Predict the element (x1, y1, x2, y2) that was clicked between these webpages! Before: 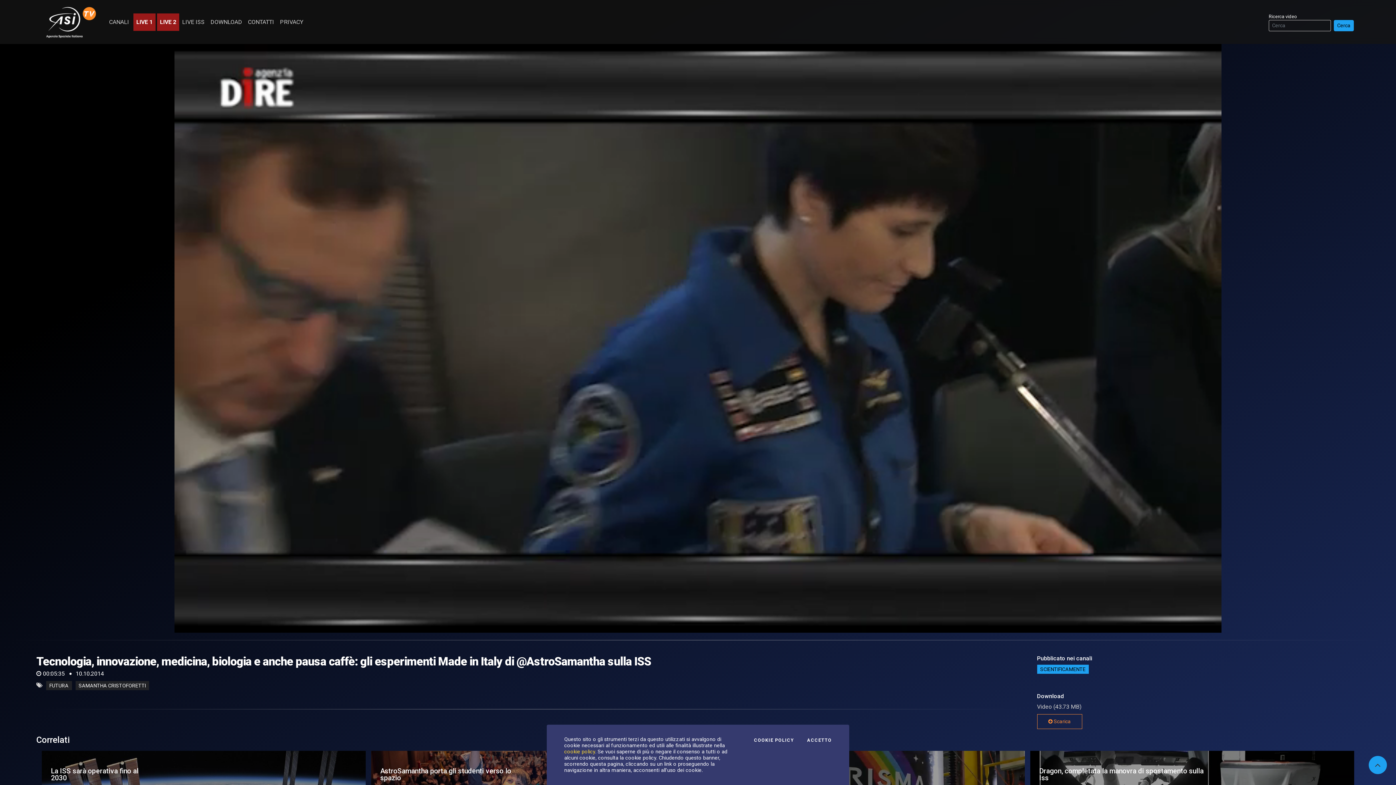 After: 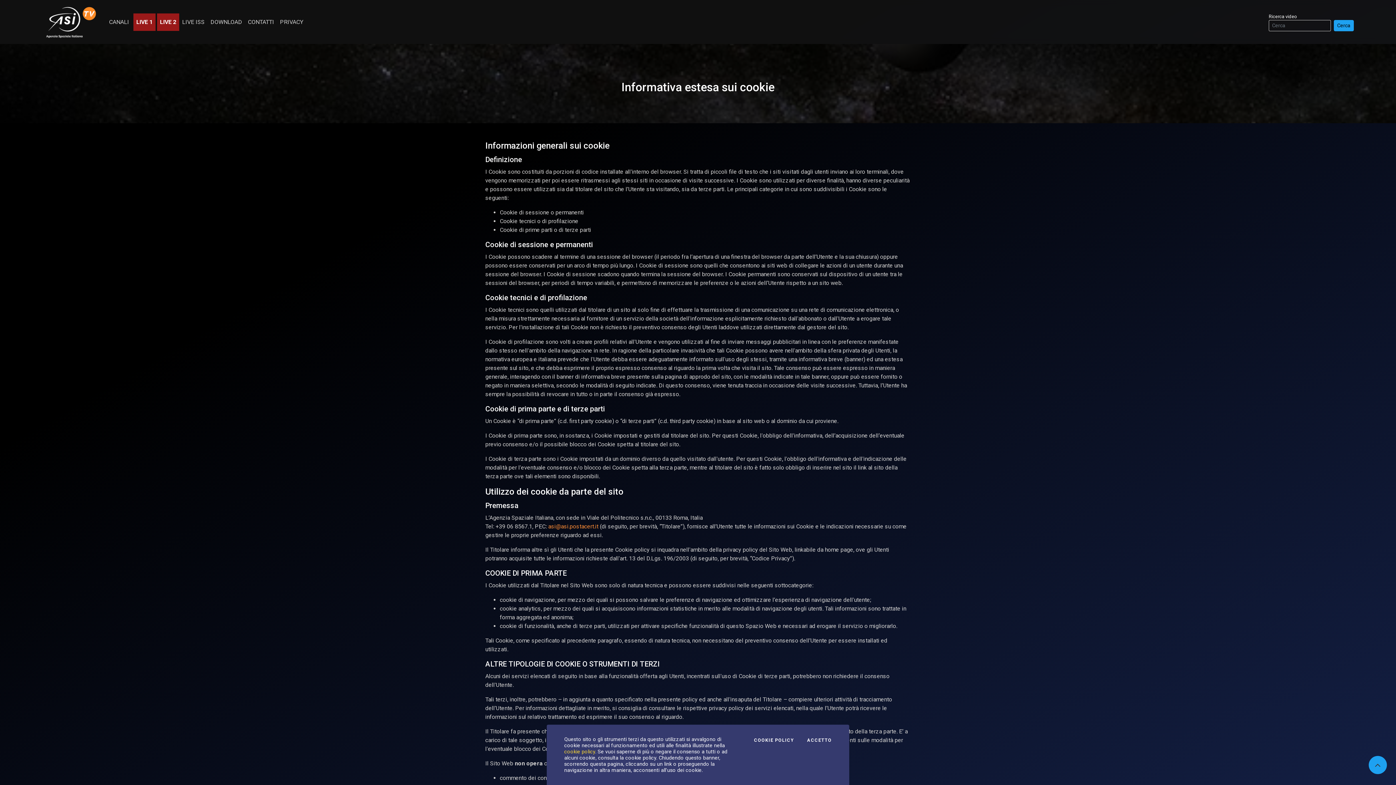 Action: bbox: (564, 749, 595, 754) label: cookie policy